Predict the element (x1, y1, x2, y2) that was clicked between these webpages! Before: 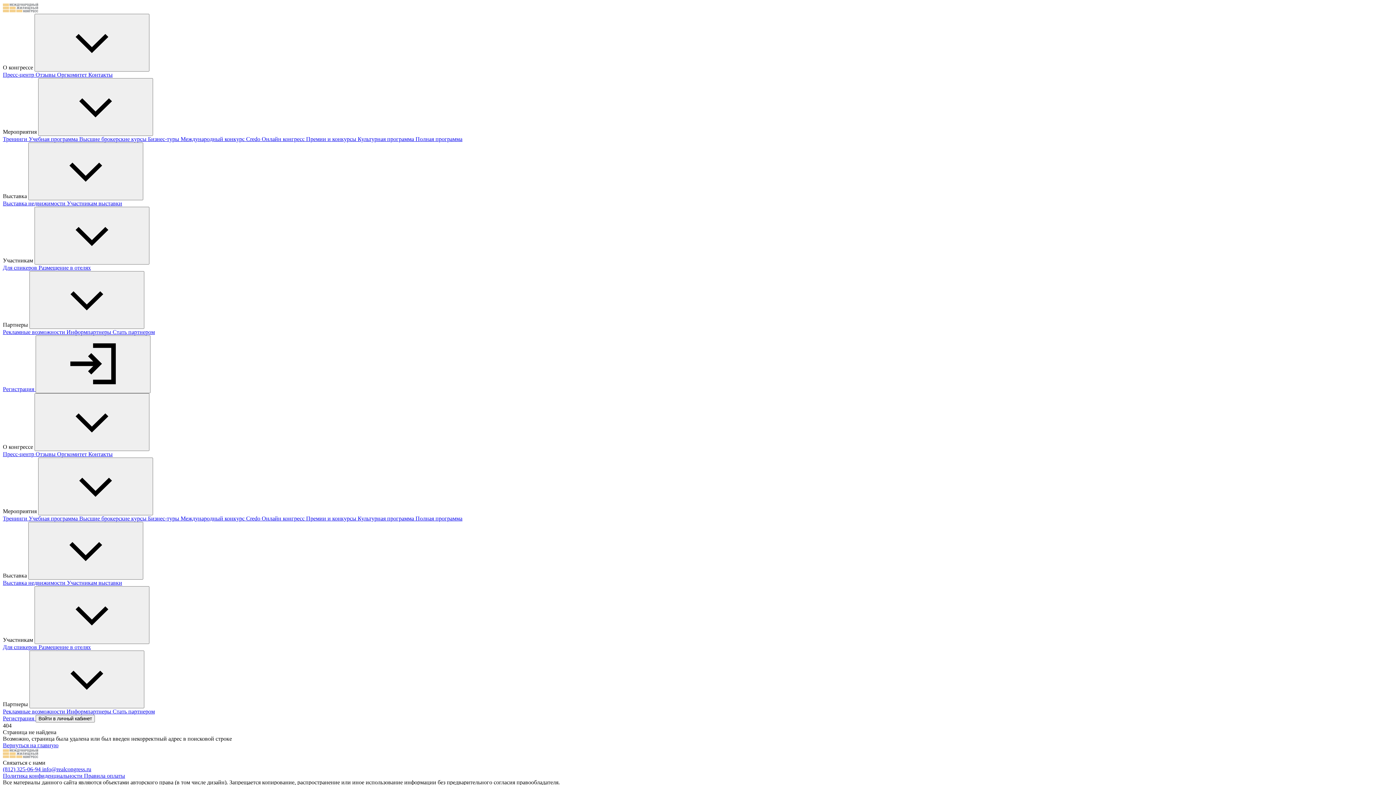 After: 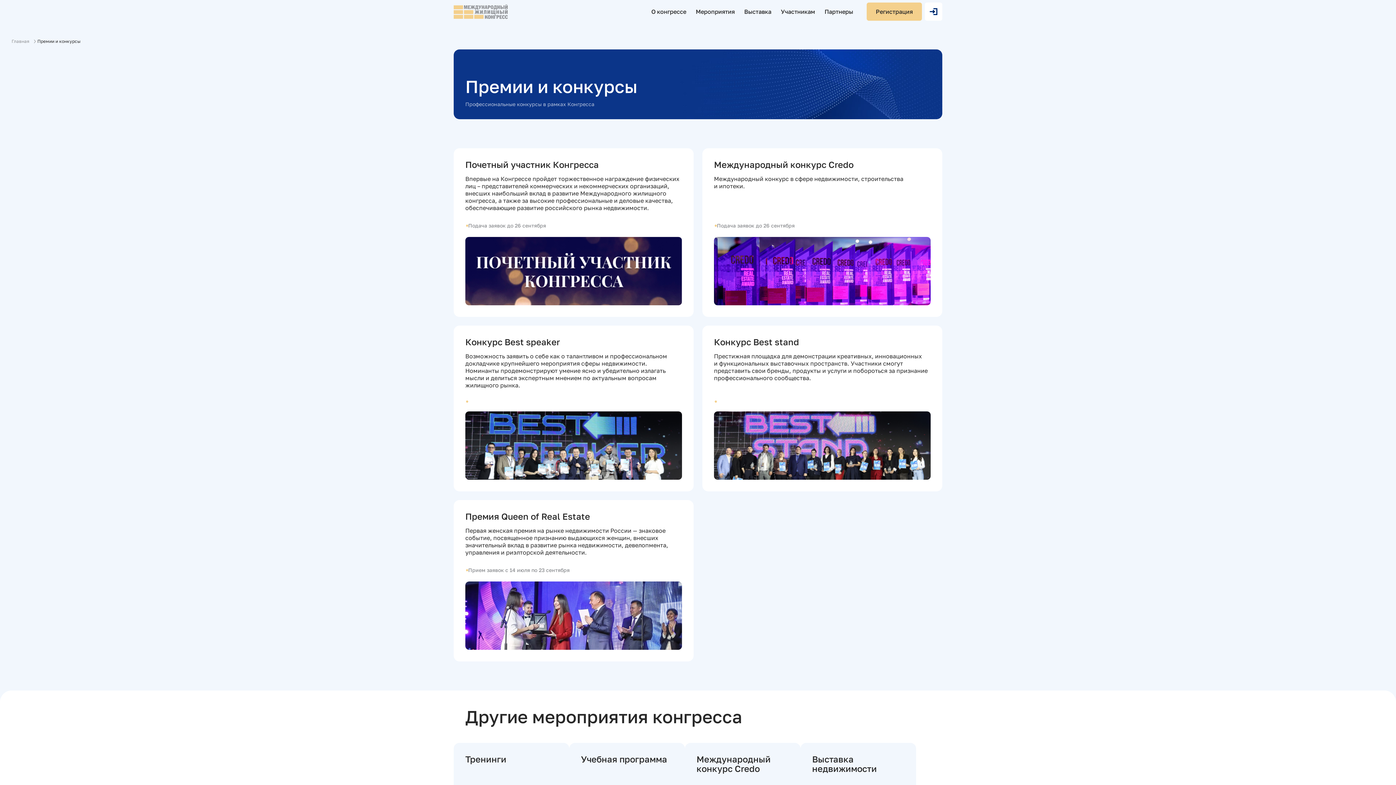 Action: label: Премии и конкурсы  bbox: (306, 515, 357, 521)